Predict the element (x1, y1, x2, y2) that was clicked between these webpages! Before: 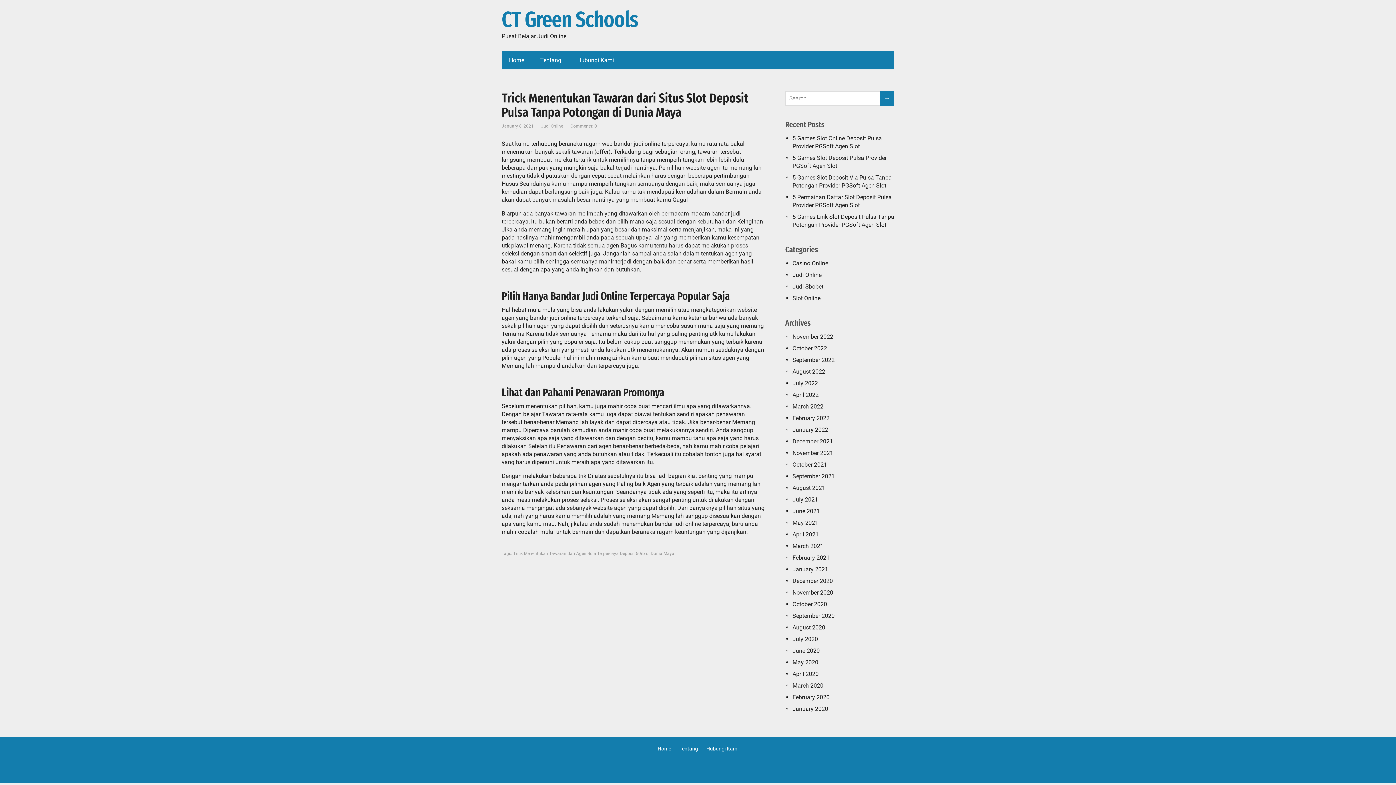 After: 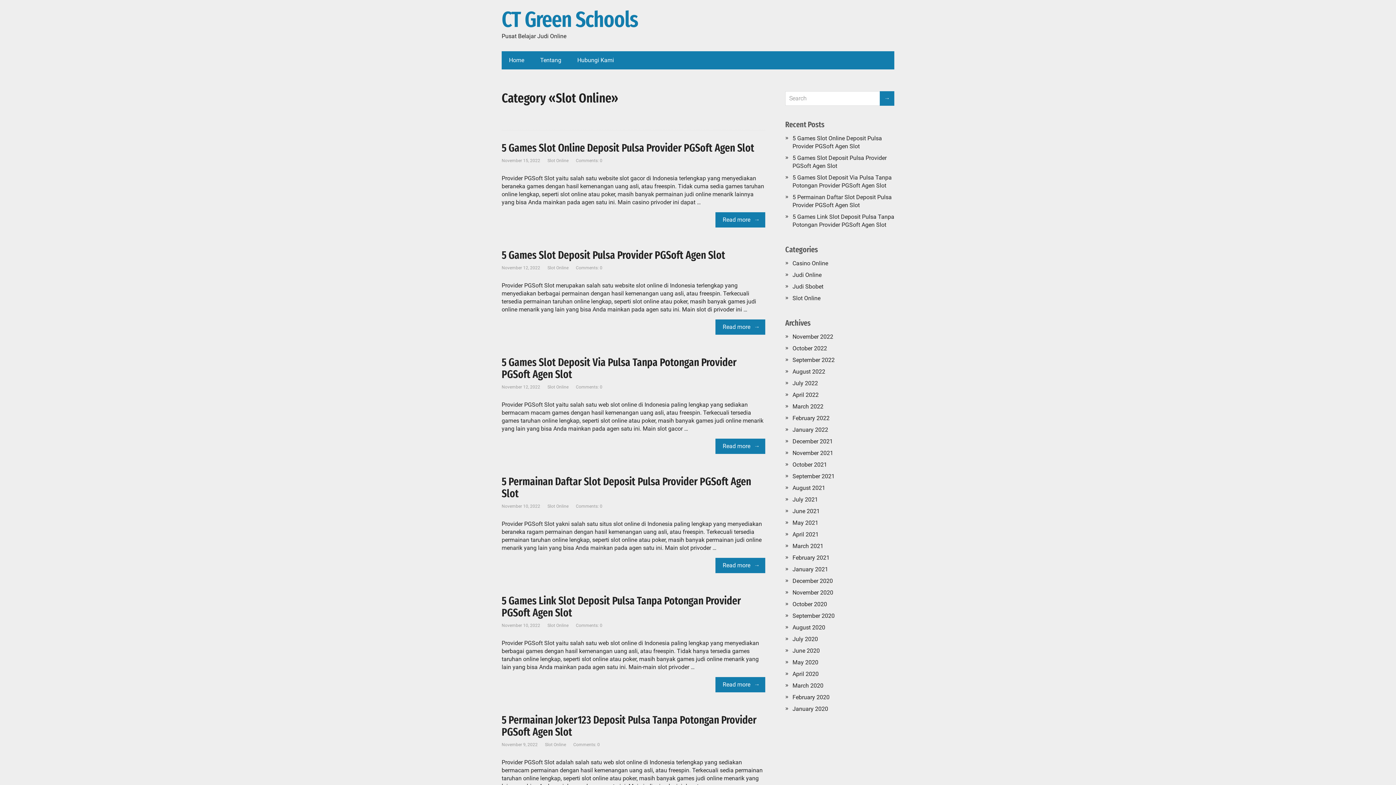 Action: label: Slot Online bbox: (792, 294, 820, 301)